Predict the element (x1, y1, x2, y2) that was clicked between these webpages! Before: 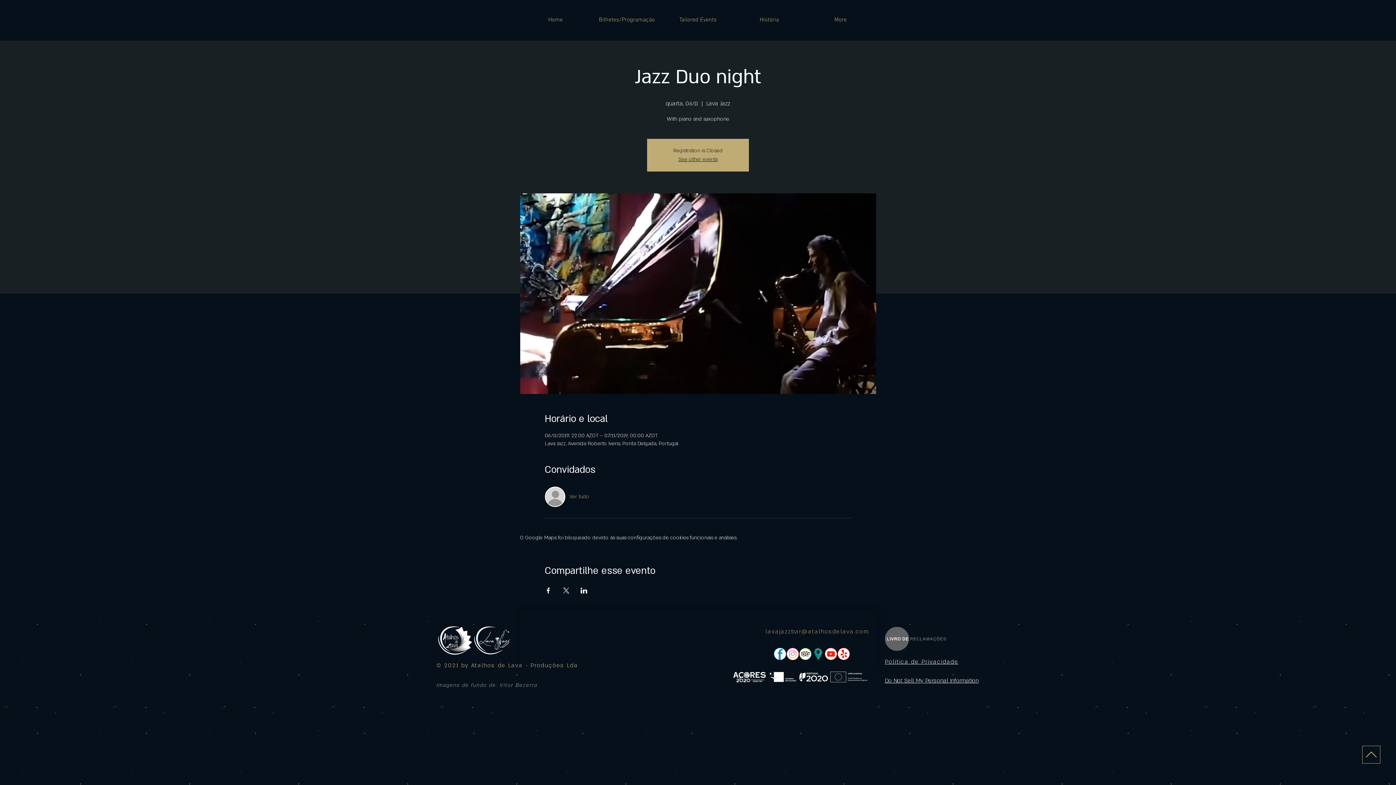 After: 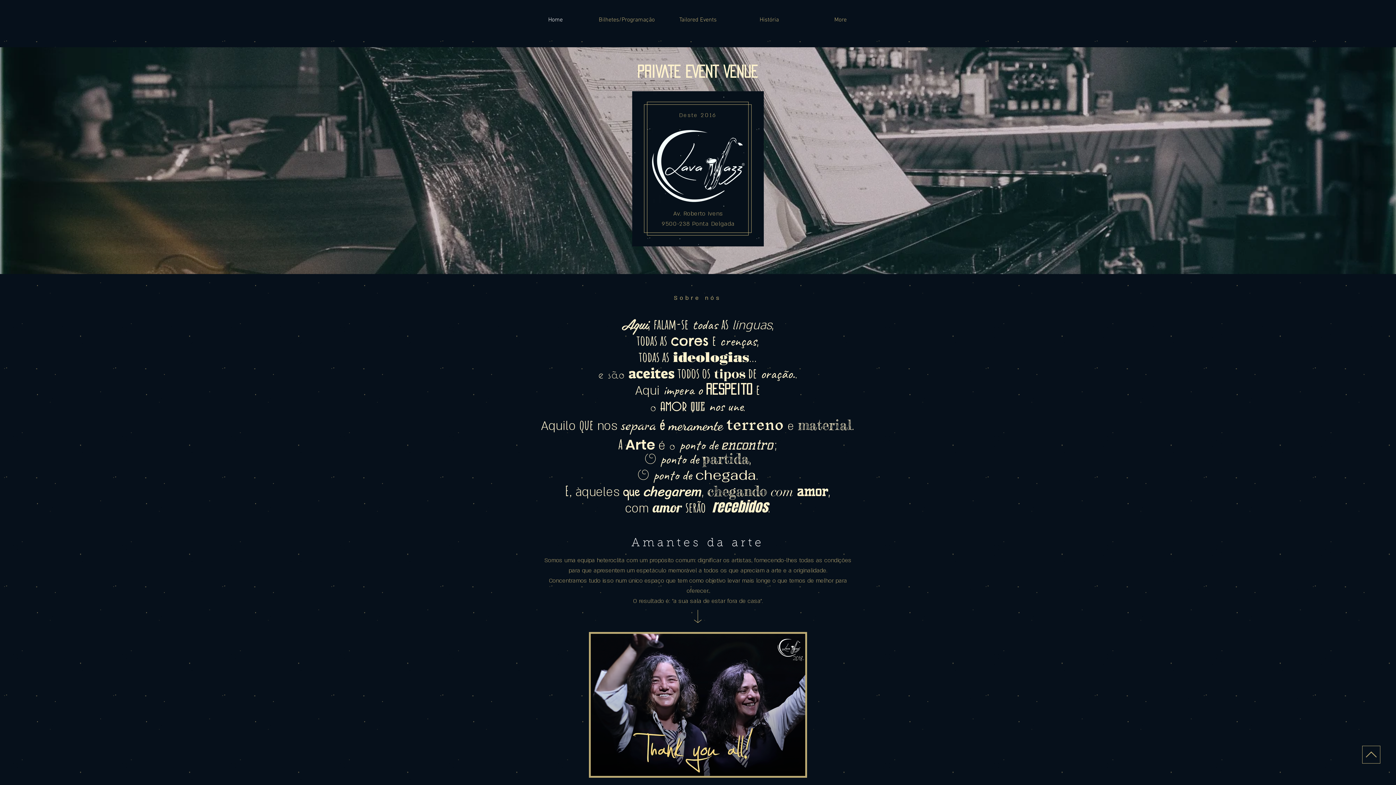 Action: bbox: (520, 12, 591, 28) label: Home